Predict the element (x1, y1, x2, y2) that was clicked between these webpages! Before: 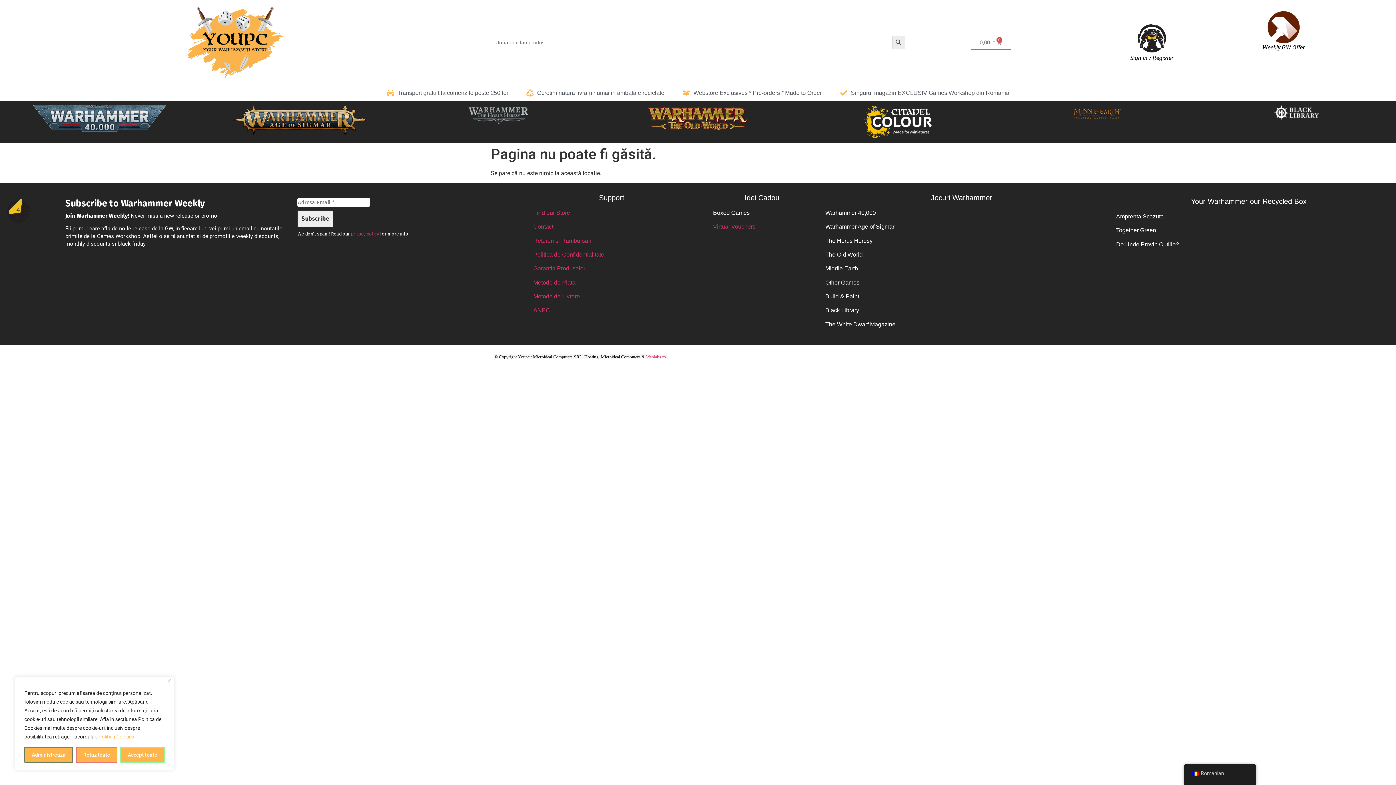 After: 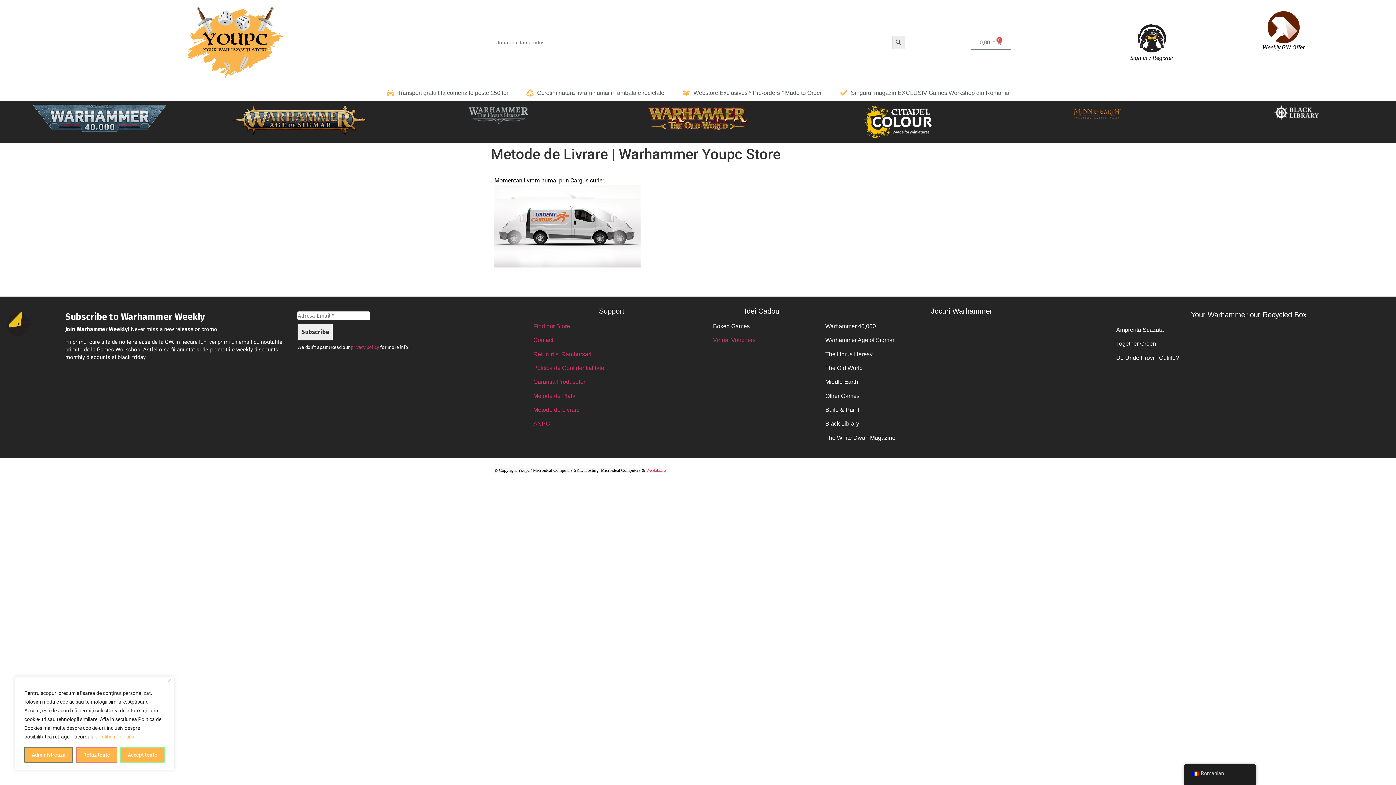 Action: label: Metode de Livrare bbox: (533, 293, 580, 299)